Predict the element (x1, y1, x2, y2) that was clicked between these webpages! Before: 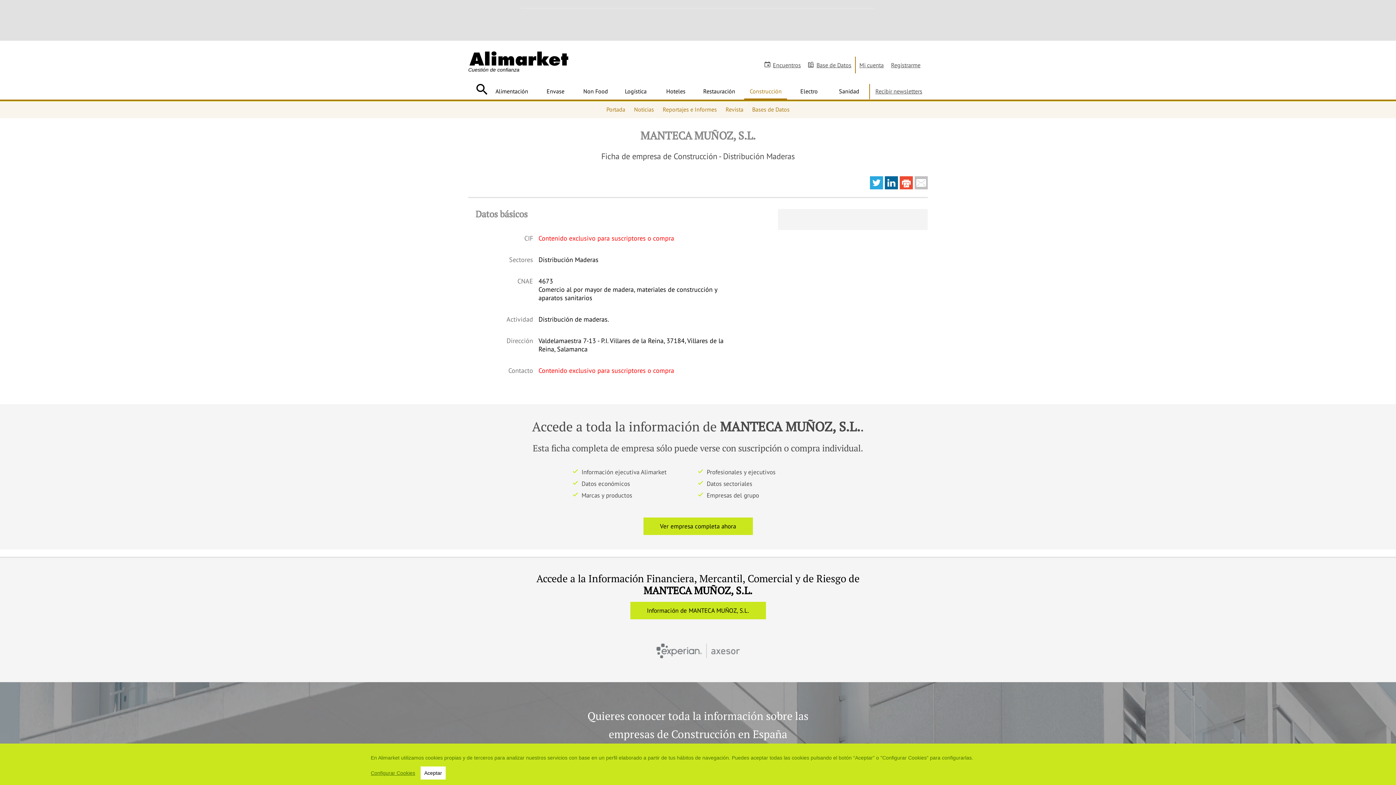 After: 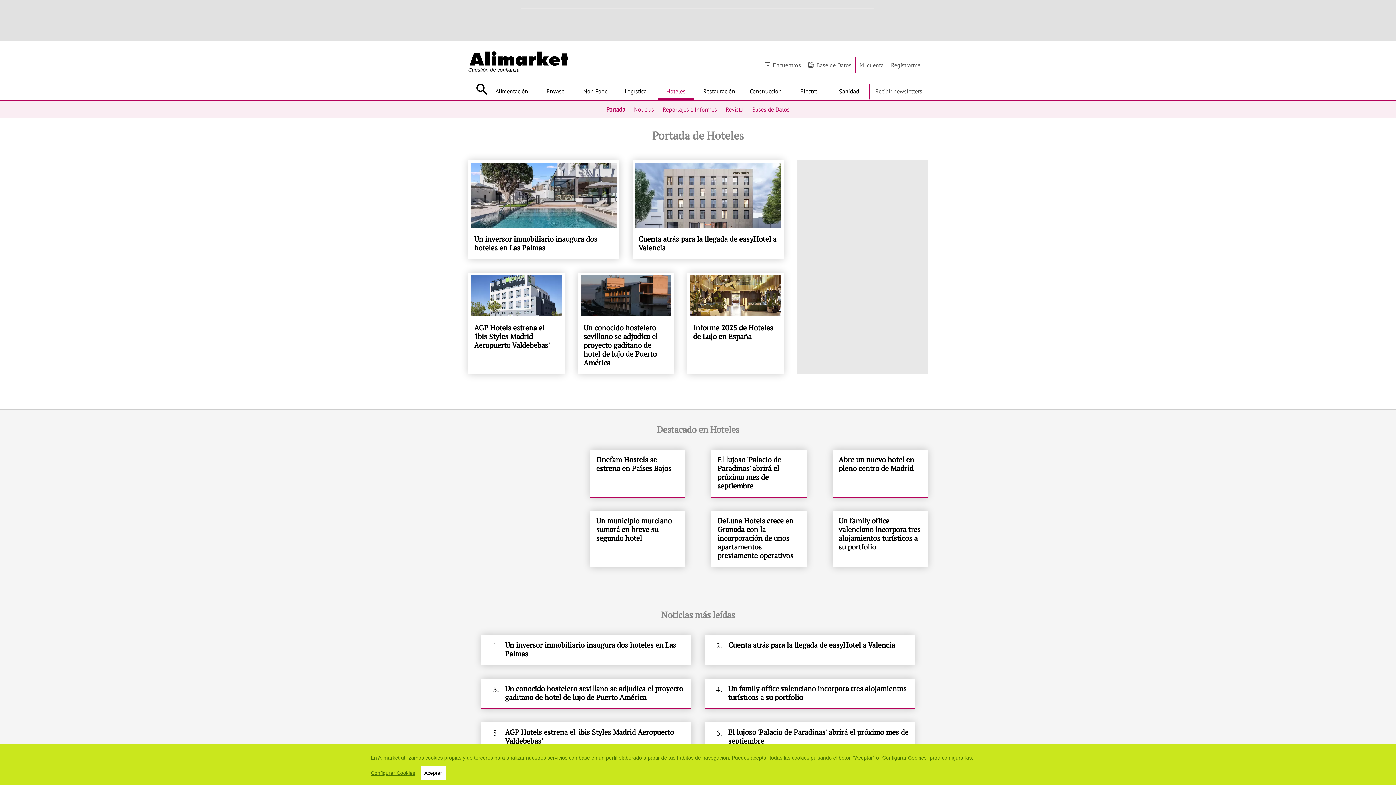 Action: bbox: (657, 84, 694, 98) label: Hoteles